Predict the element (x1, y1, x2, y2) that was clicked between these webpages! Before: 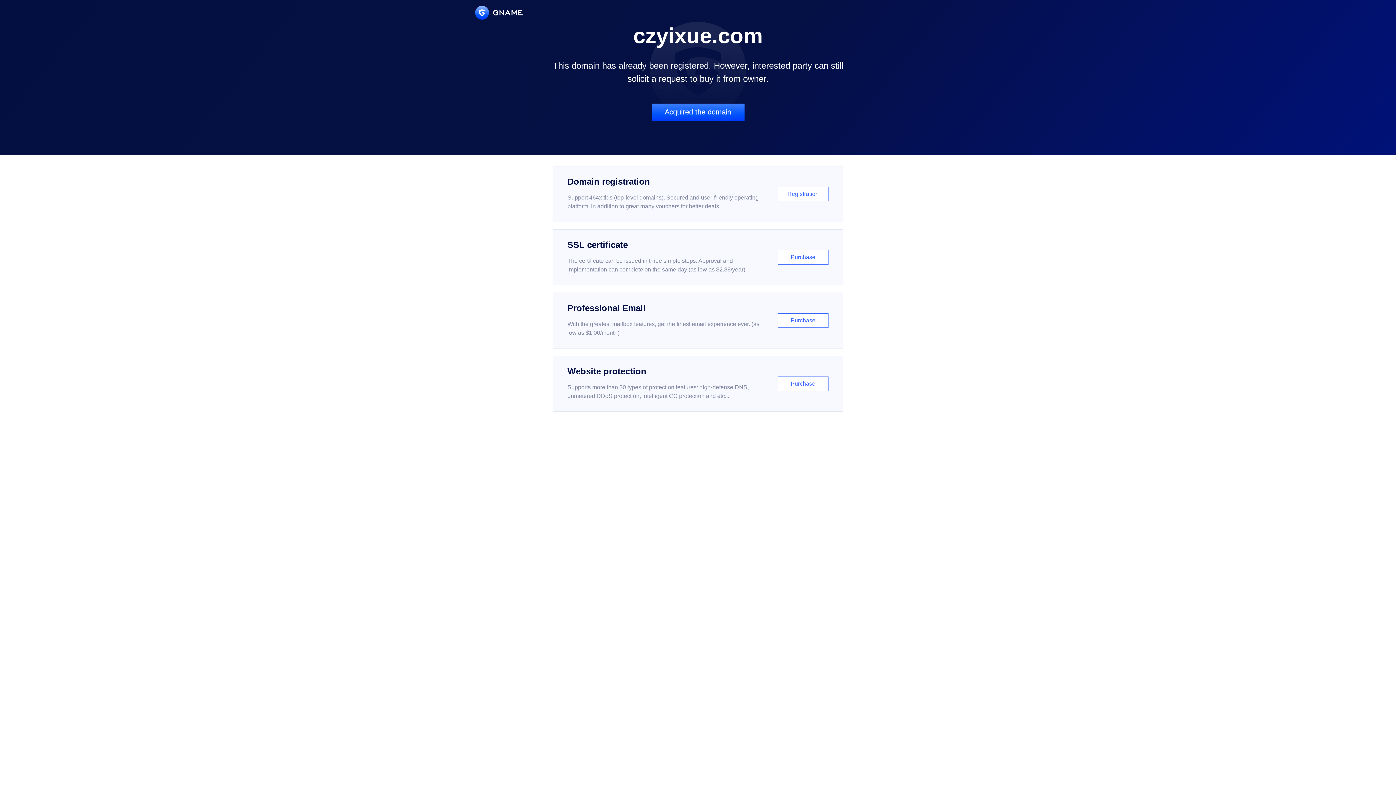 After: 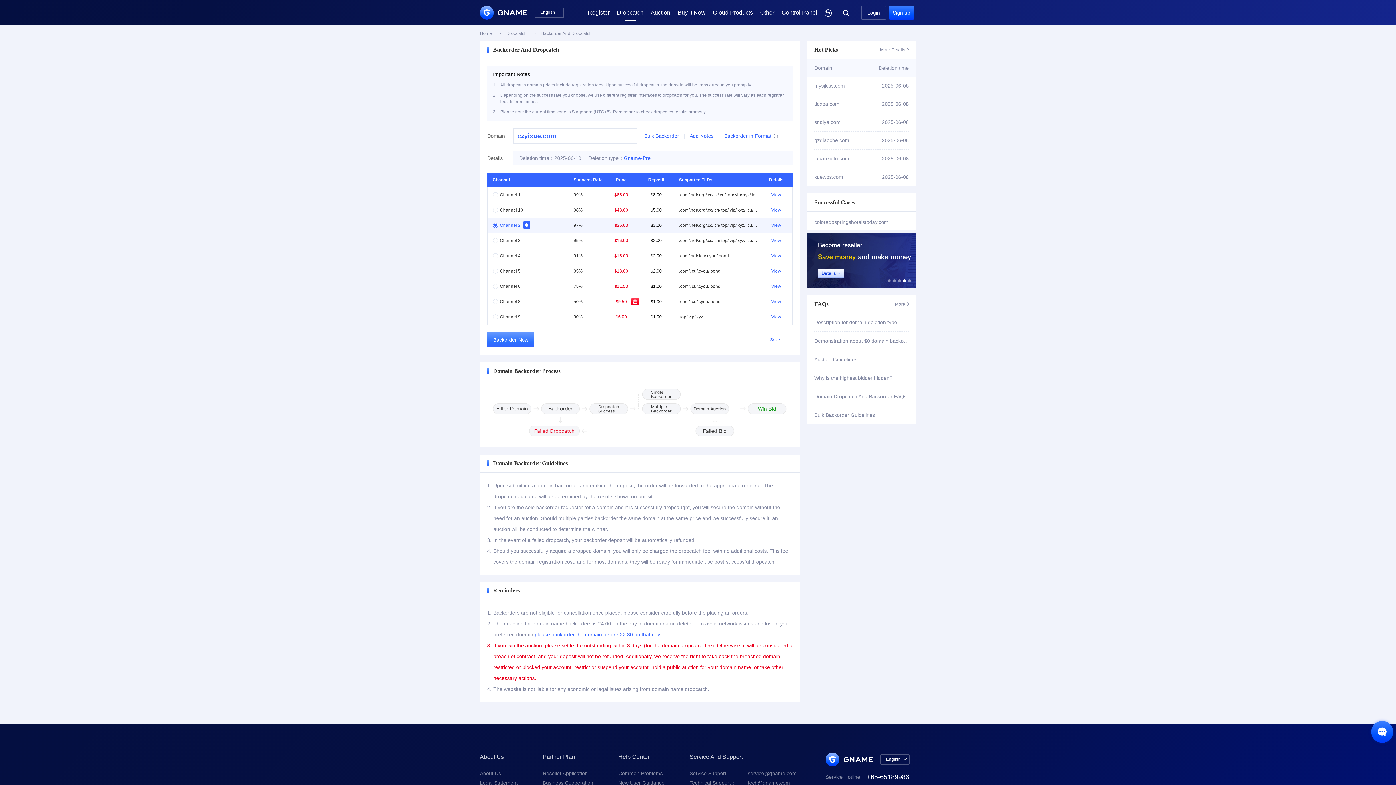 Action: bbox: (651, 103, 744, 121) label: Acquired the domain